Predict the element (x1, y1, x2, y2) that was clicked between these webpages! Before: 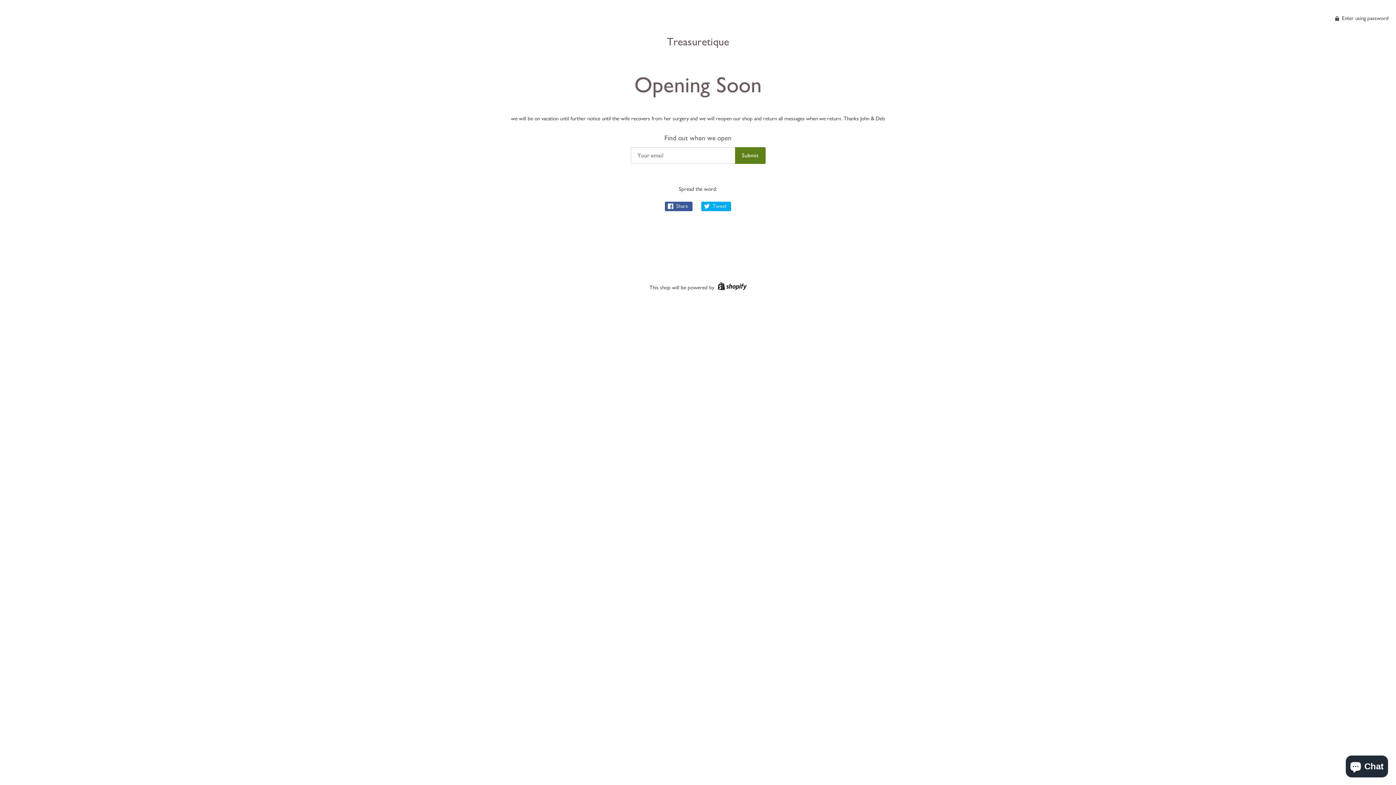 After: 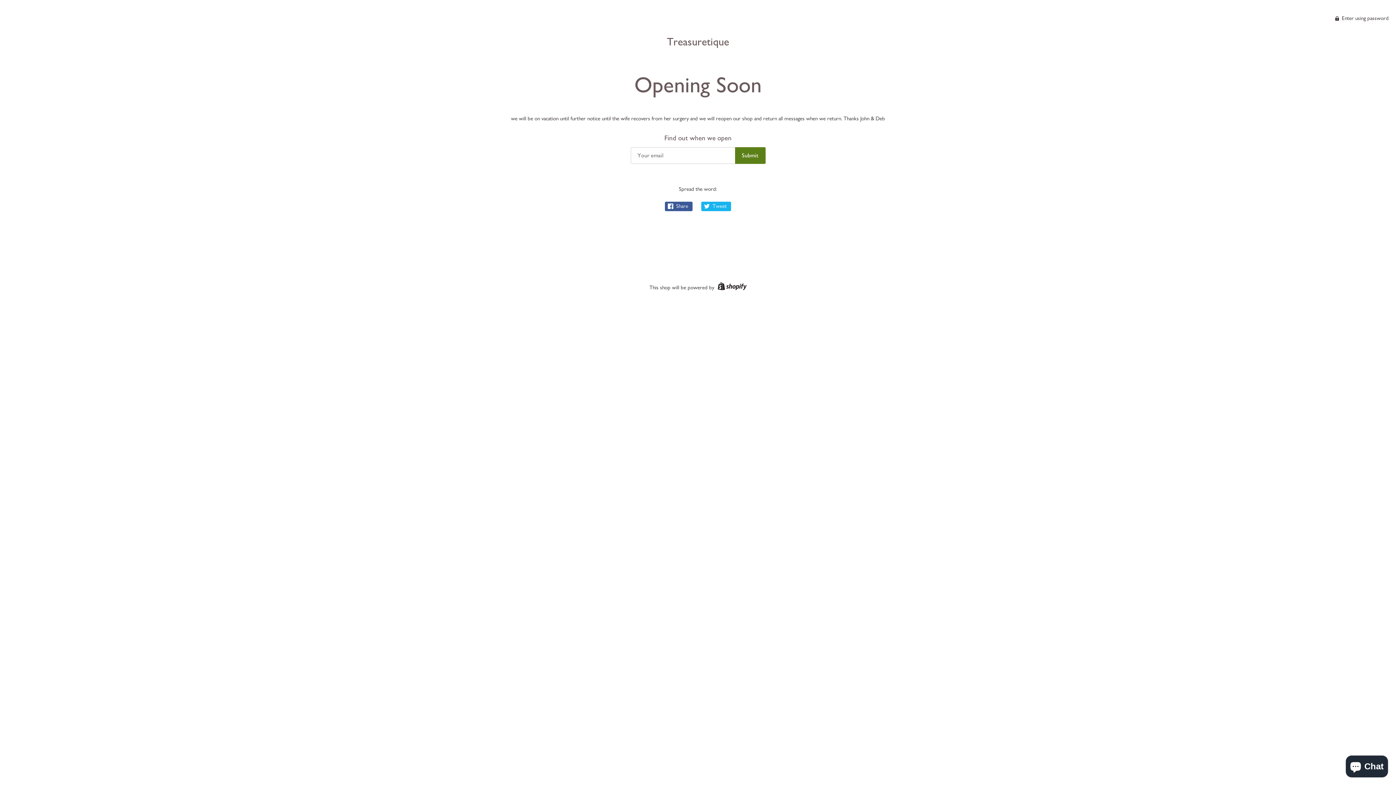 Action: label:  Tweet bbox: (701, 201, 731, 211)